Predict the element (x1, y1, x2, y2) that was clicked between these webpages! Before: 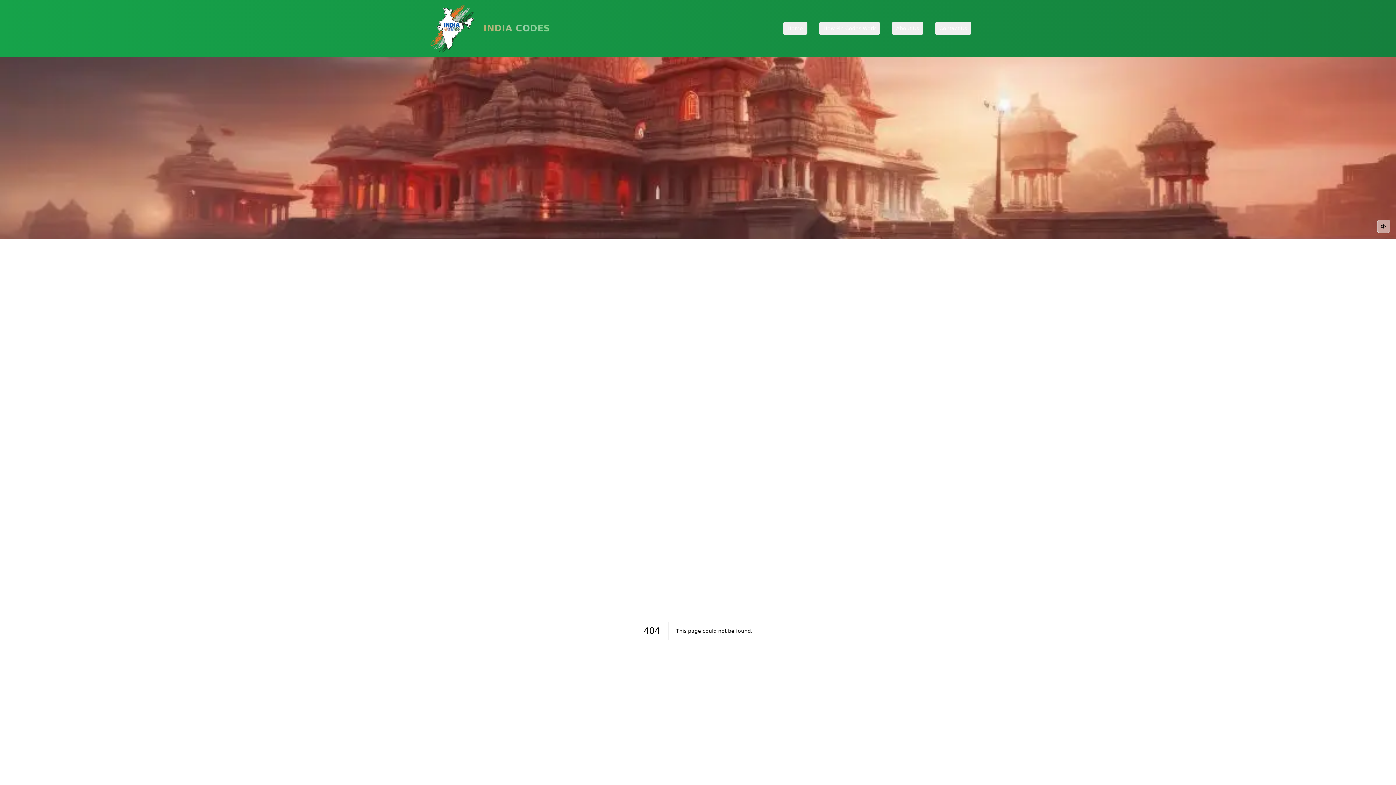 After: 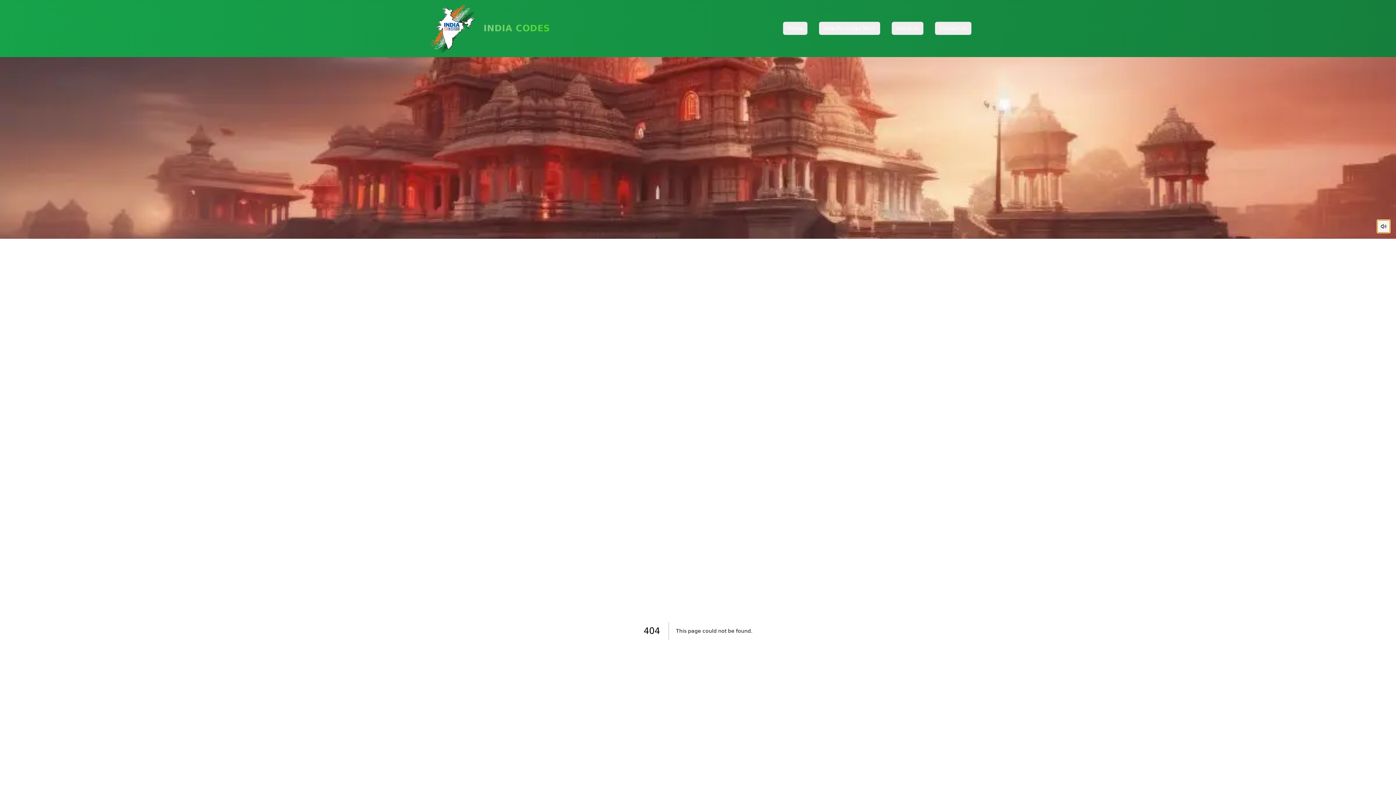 Action: label: Play music bbox: (1377, 219, 1390, 232)